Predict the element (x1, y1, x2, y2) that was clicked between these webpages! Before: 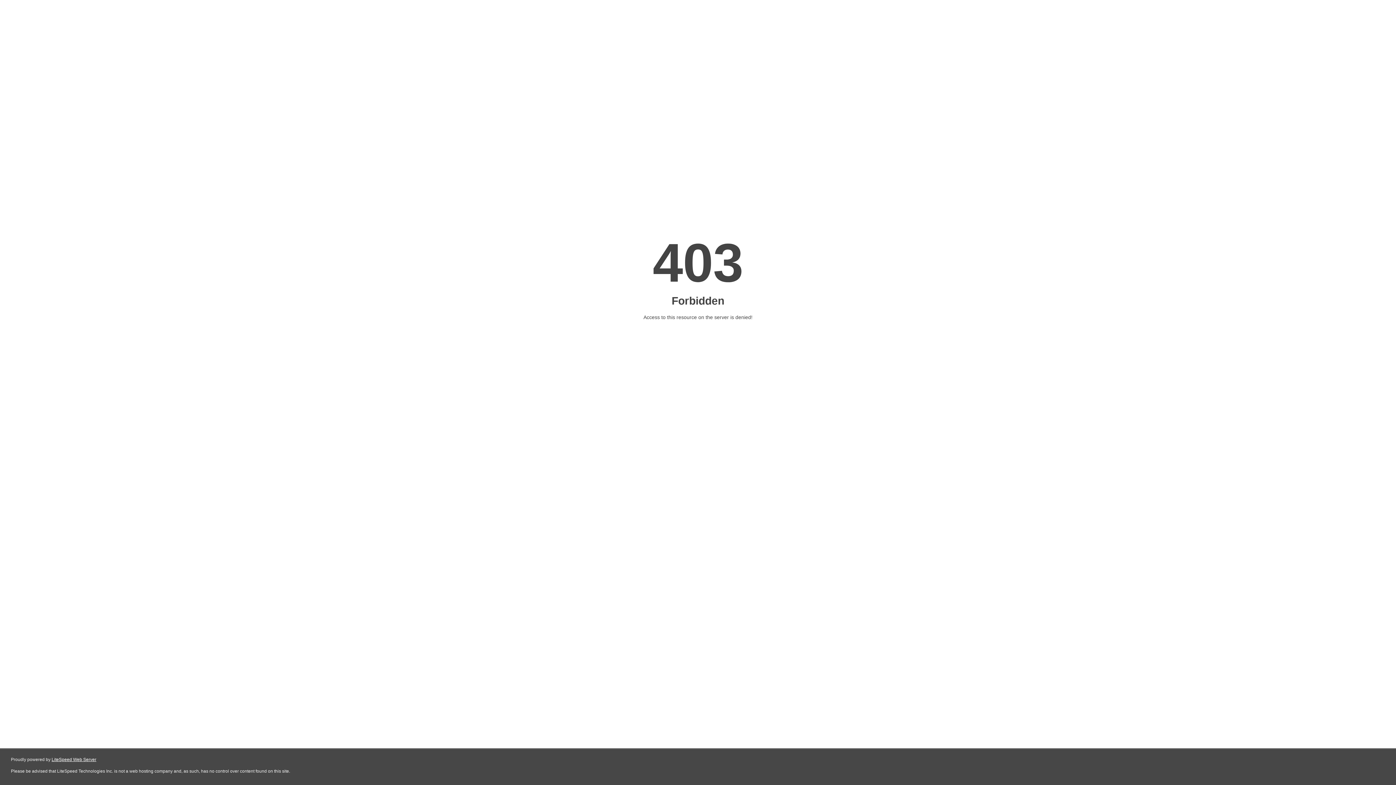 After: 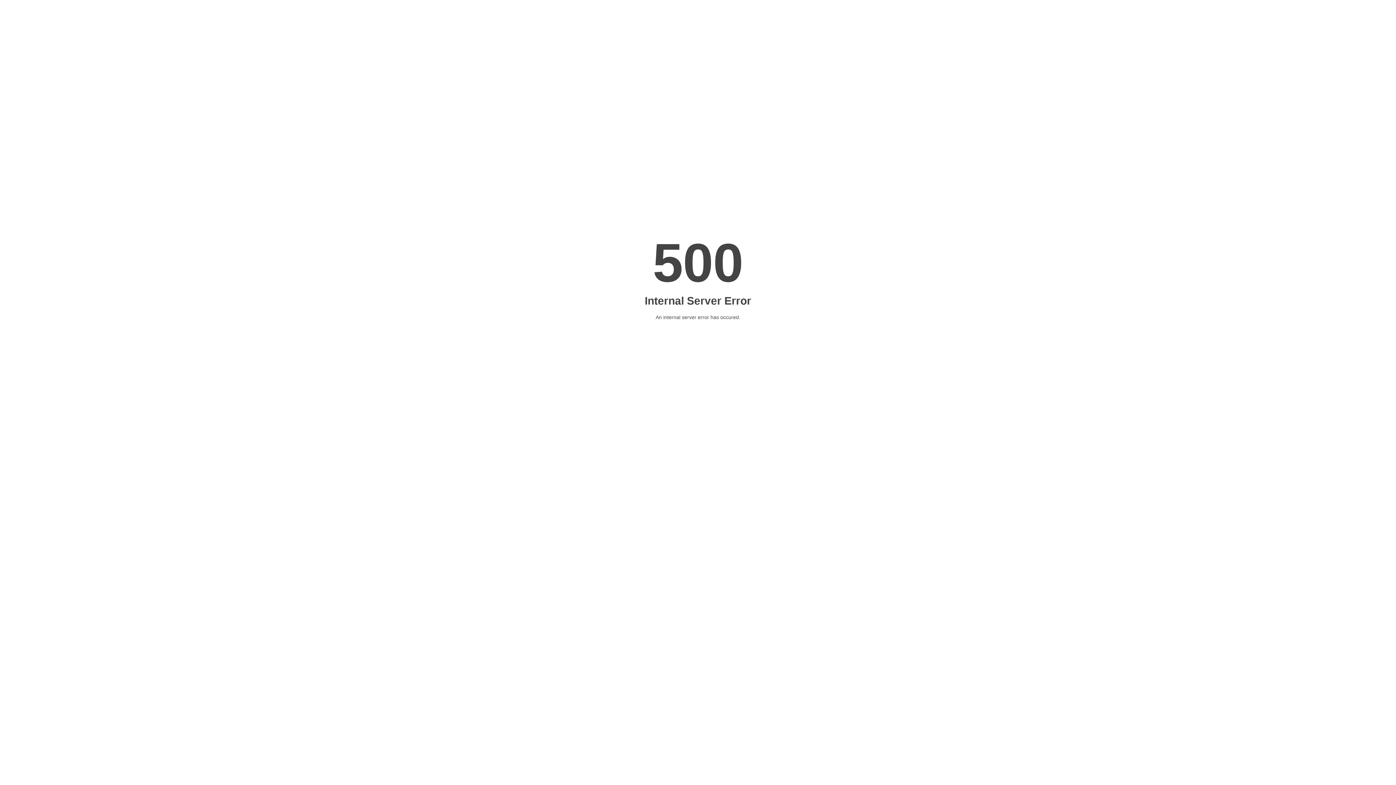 Action: label: LiteSpeed Web Server bbox: (51, 757, 96, 762)